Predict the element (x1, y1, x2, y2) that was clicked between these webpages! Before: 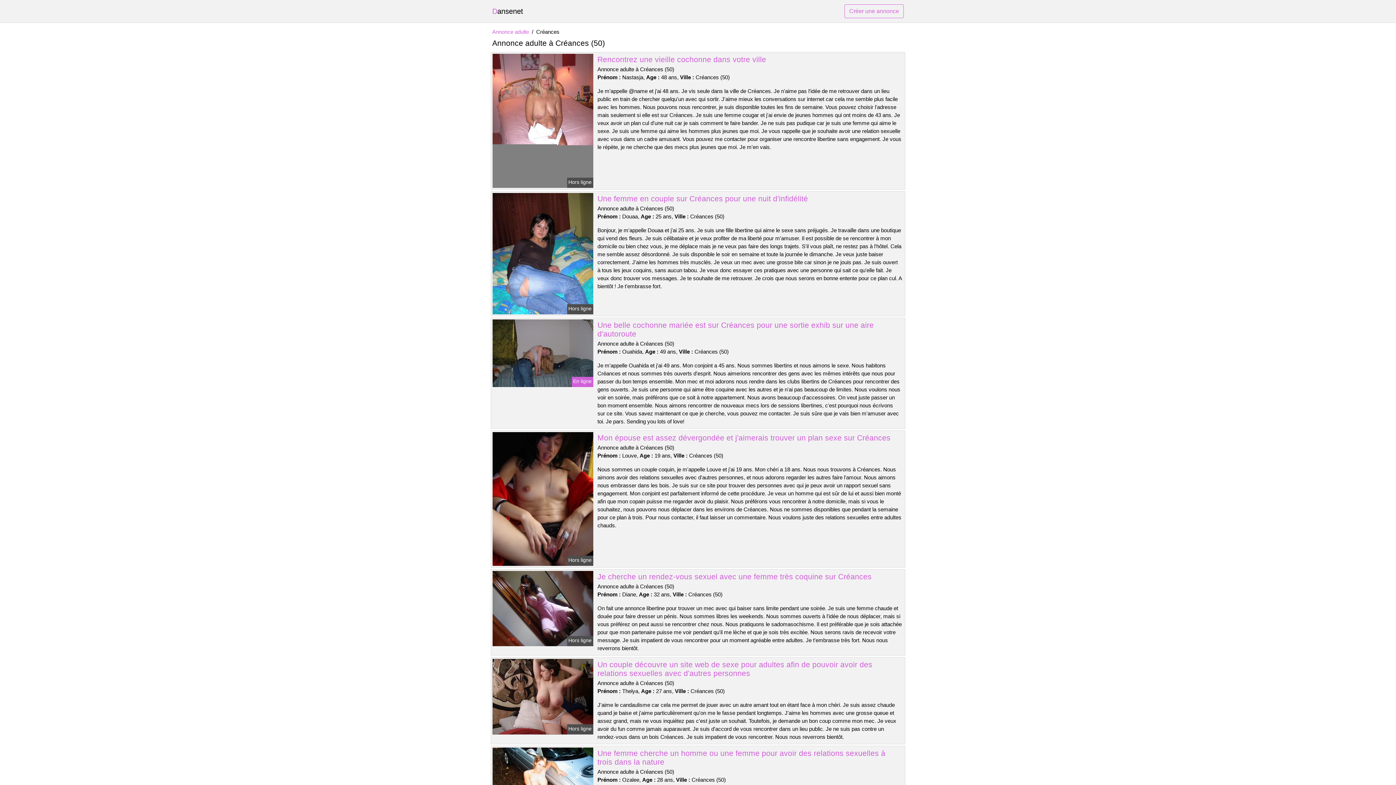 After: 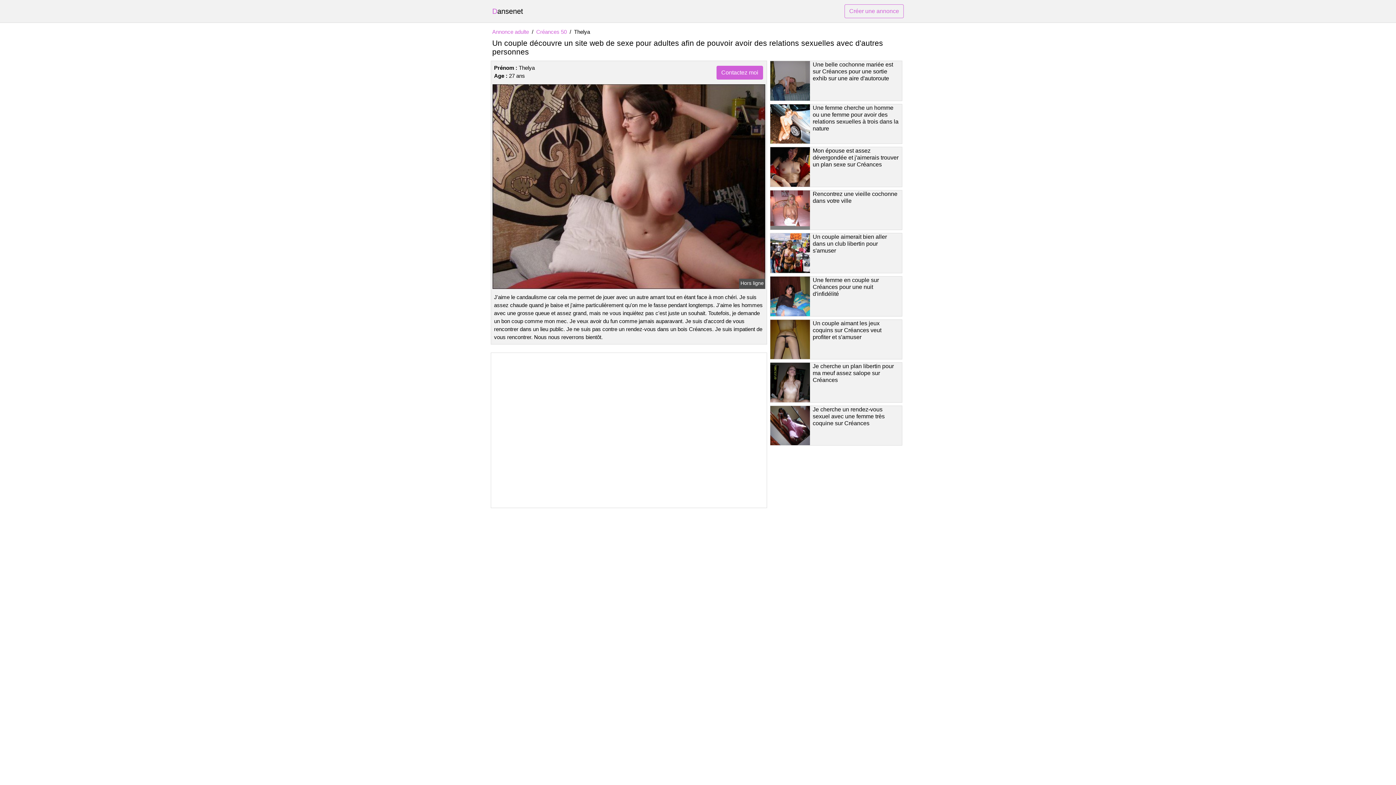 Action: bbox: (597, 660, 872, 677) label: Un couple découvre un site web de sexe pour adultes afin de pouvoir avoir des relations sexuelles avec d'autres personnes